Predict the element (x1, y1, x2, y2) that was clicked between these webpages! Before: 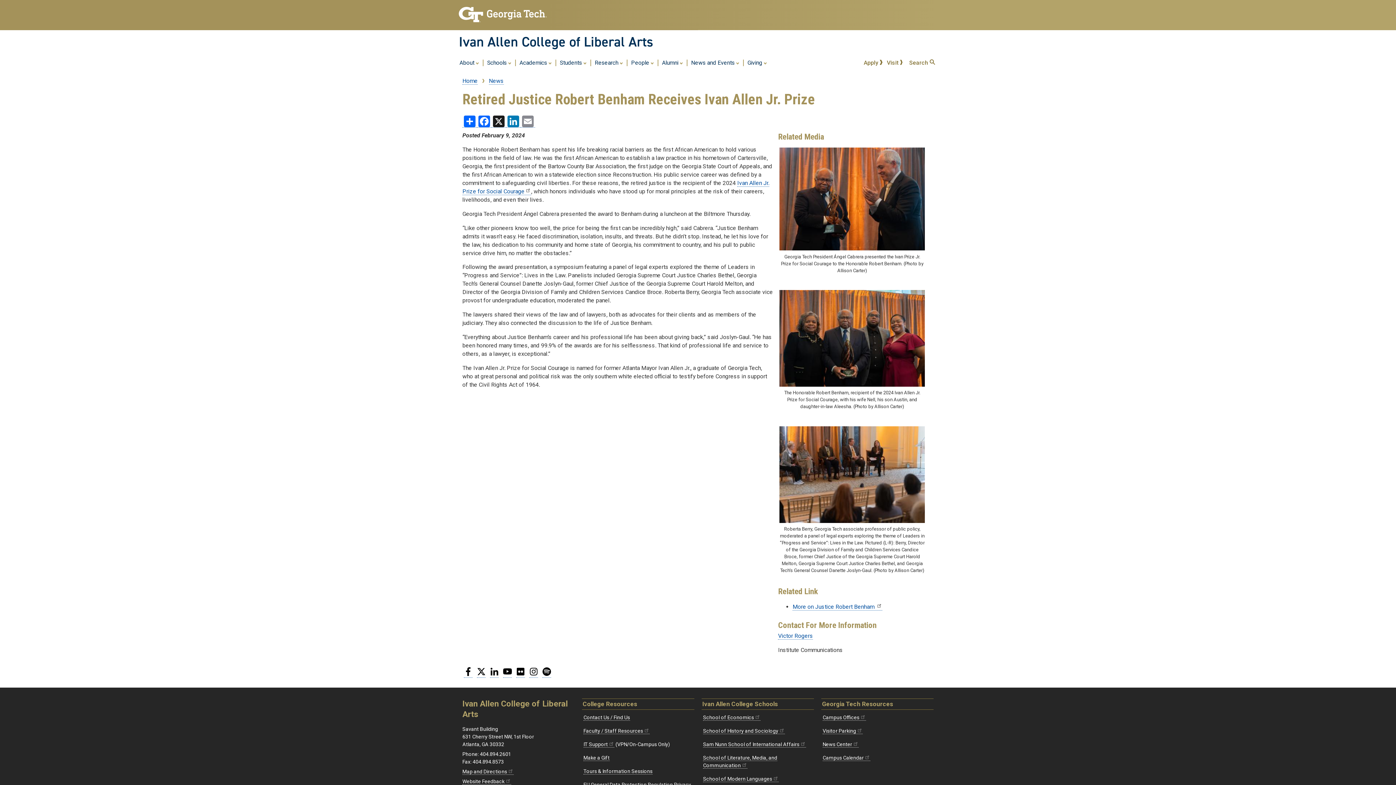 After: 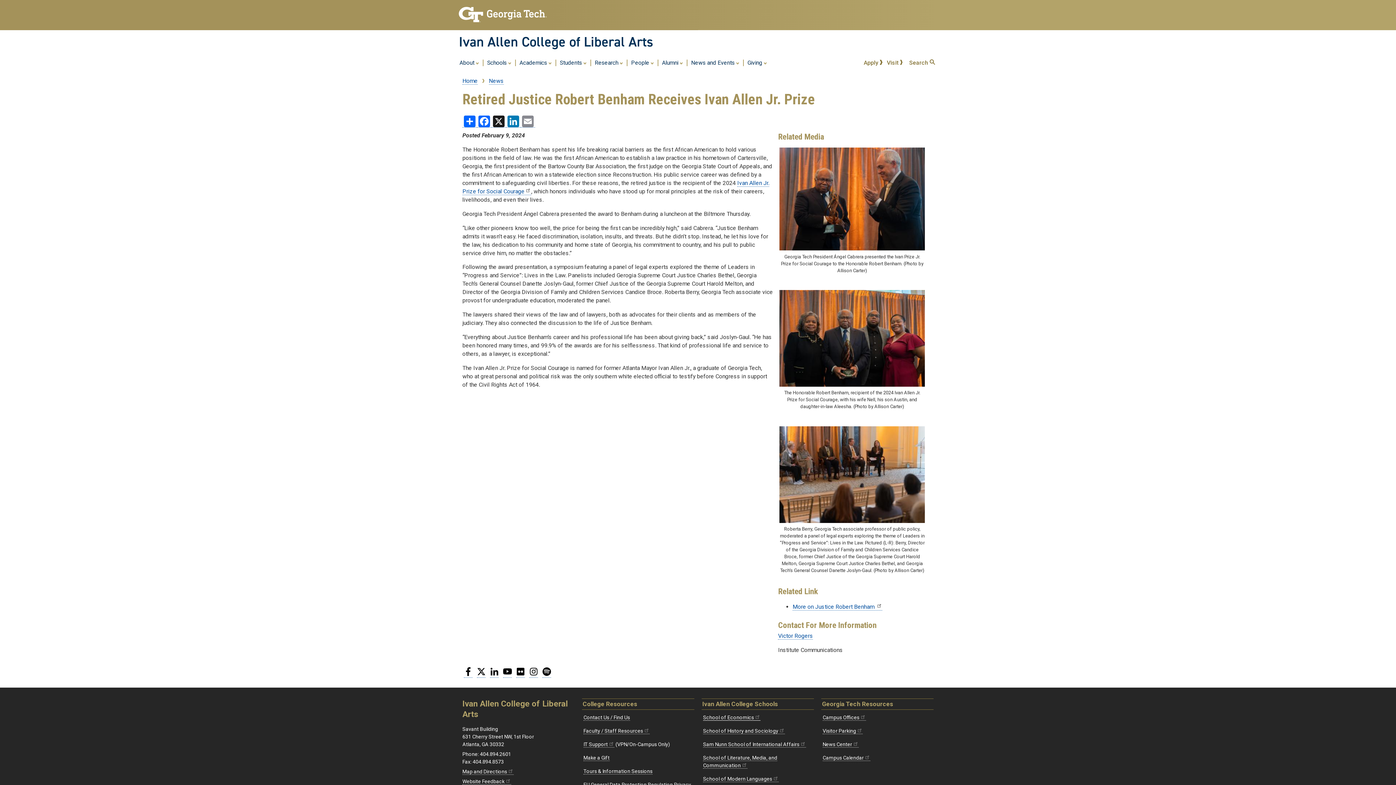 Action: label: School of Economics bbox: (703, 714, 760, 720)